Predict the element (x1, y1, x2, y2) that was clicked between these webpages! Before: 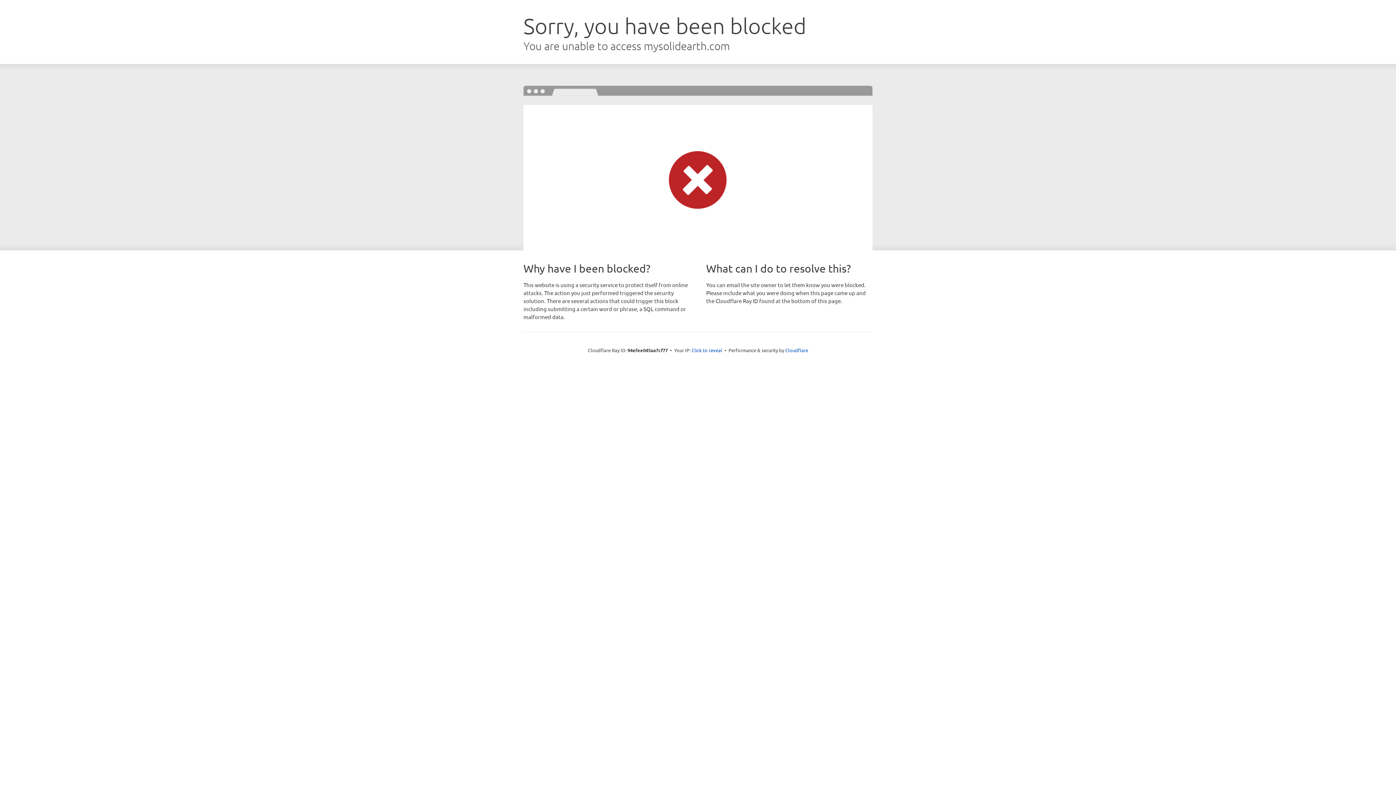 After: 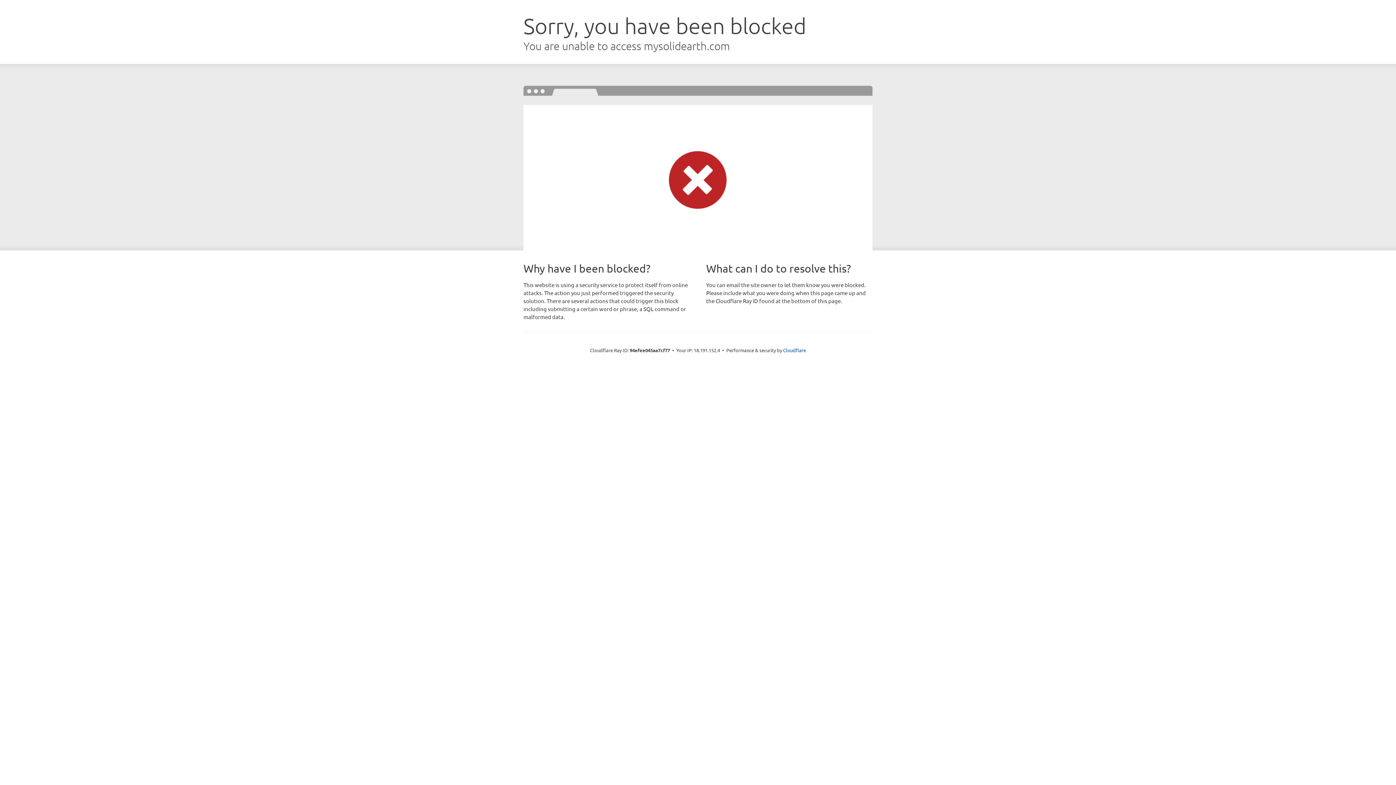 Action: label: Click to reveal bbox: (691, 346, 722, 353)